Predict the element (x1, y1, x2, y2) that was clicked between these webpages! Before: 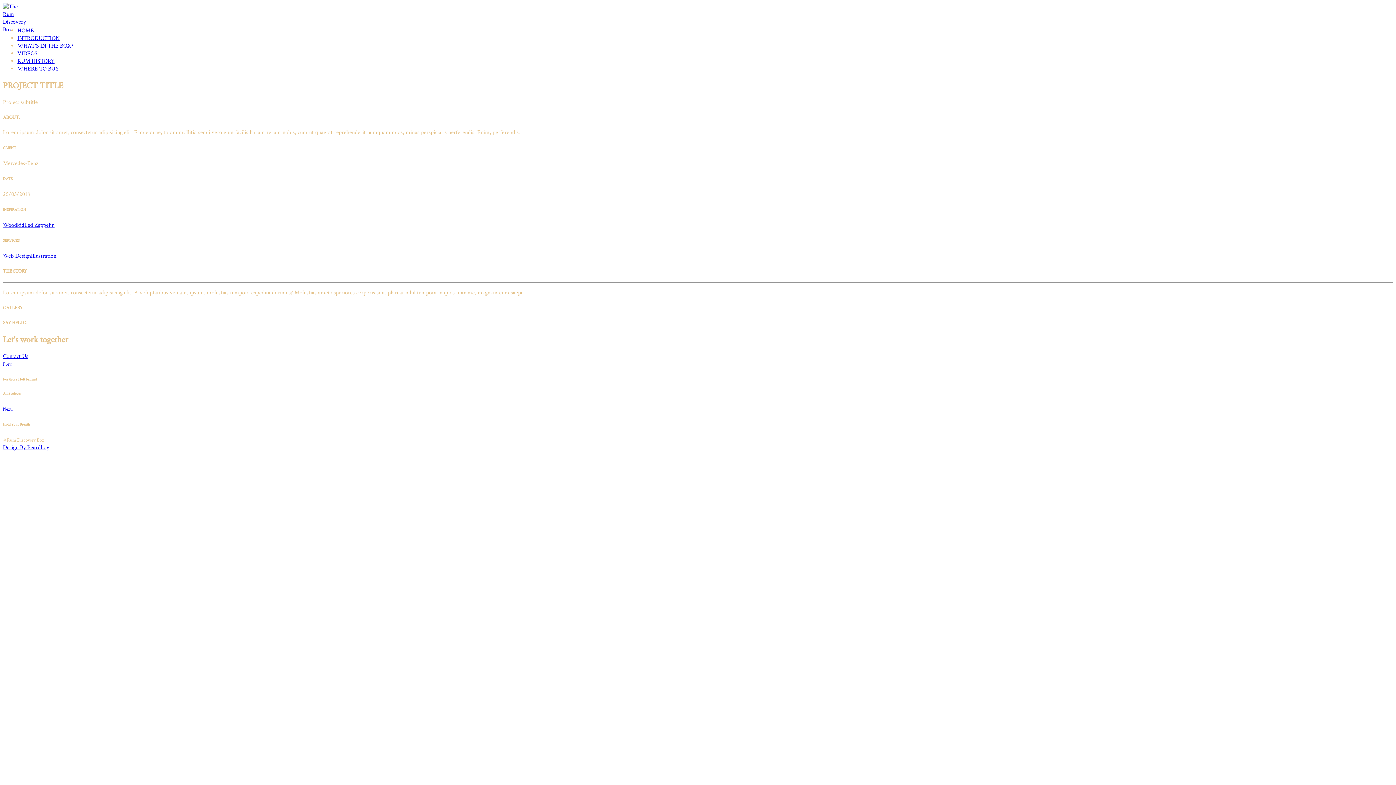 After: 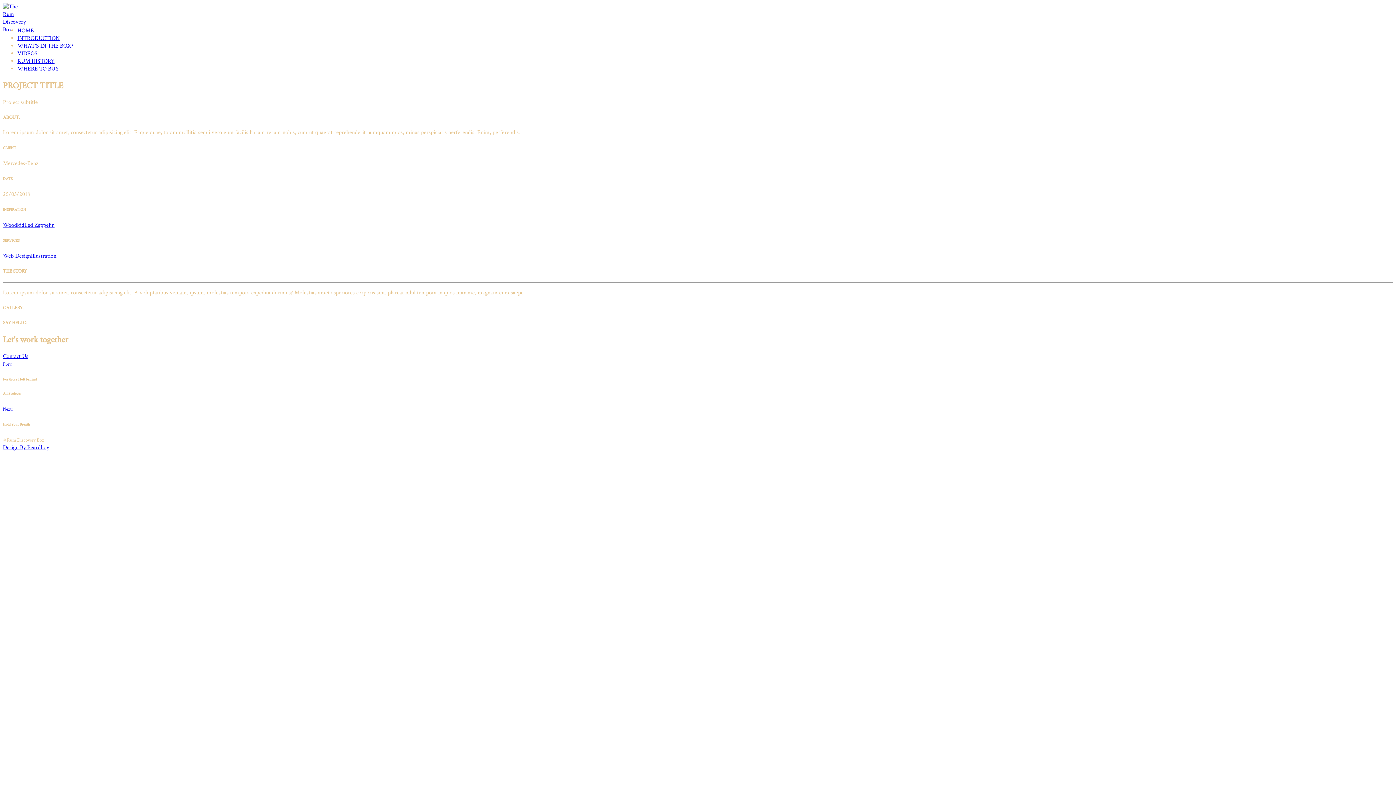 Action: label: Contact Us bbox: (2, 352, 28, 360)